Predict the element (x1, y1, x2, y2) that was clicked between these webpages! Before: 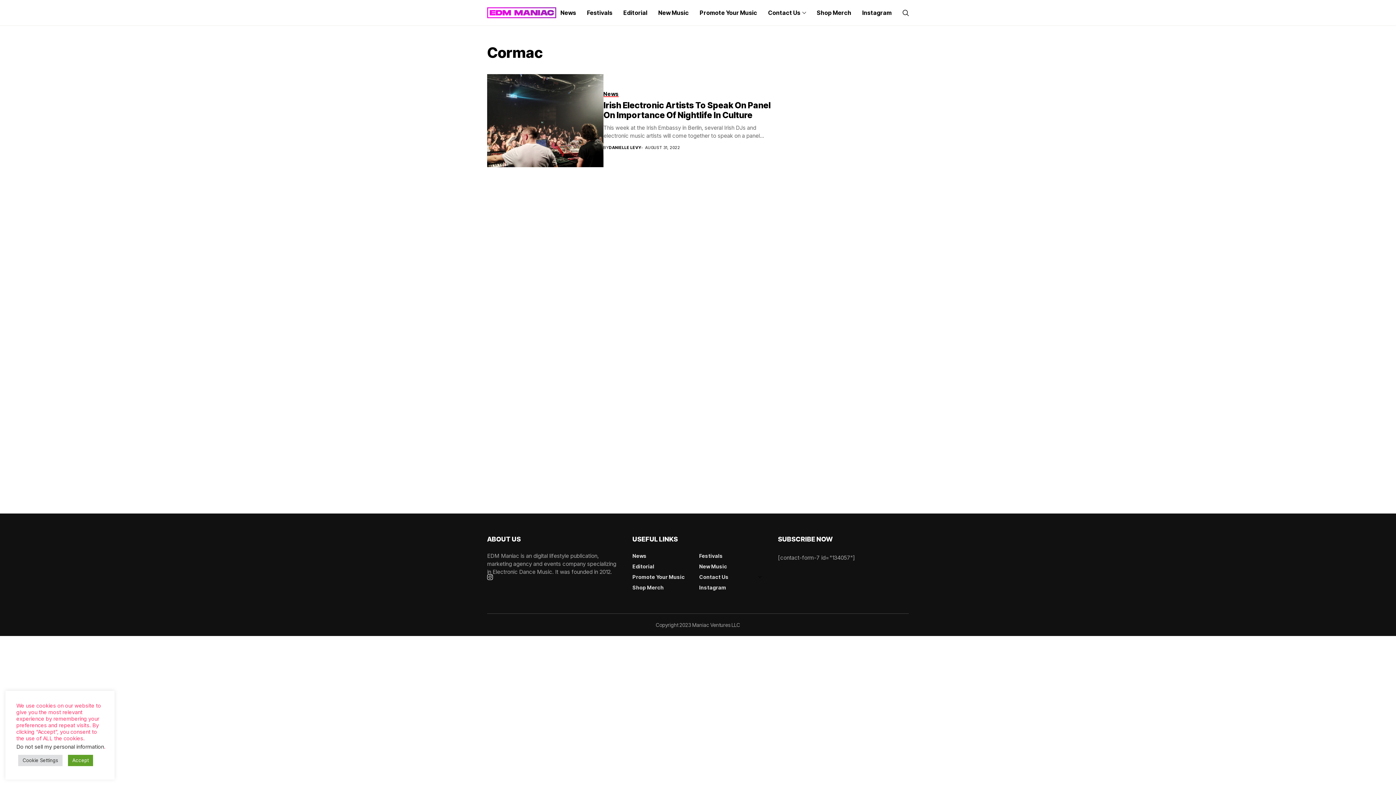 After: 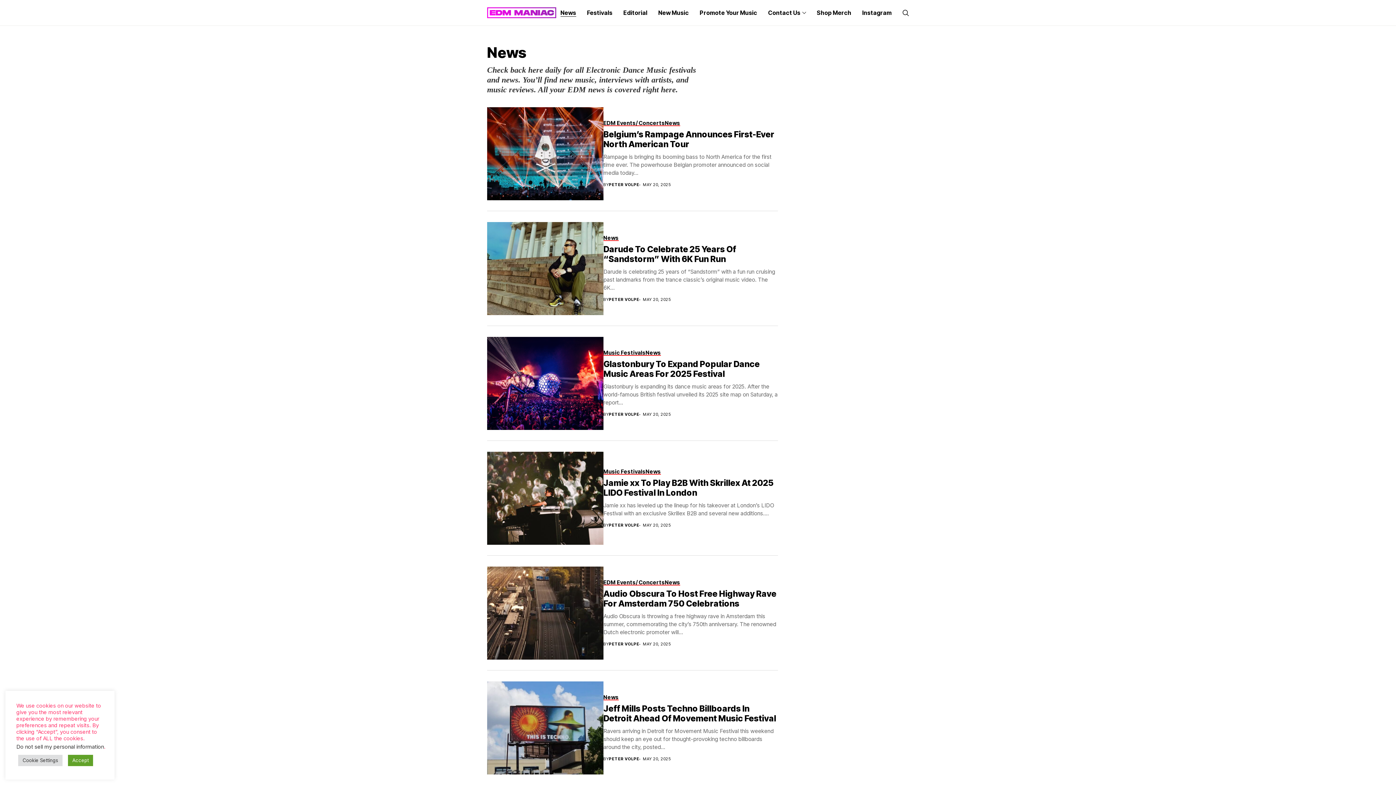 Action: bbox: (560, 0, 576, 25) label: News